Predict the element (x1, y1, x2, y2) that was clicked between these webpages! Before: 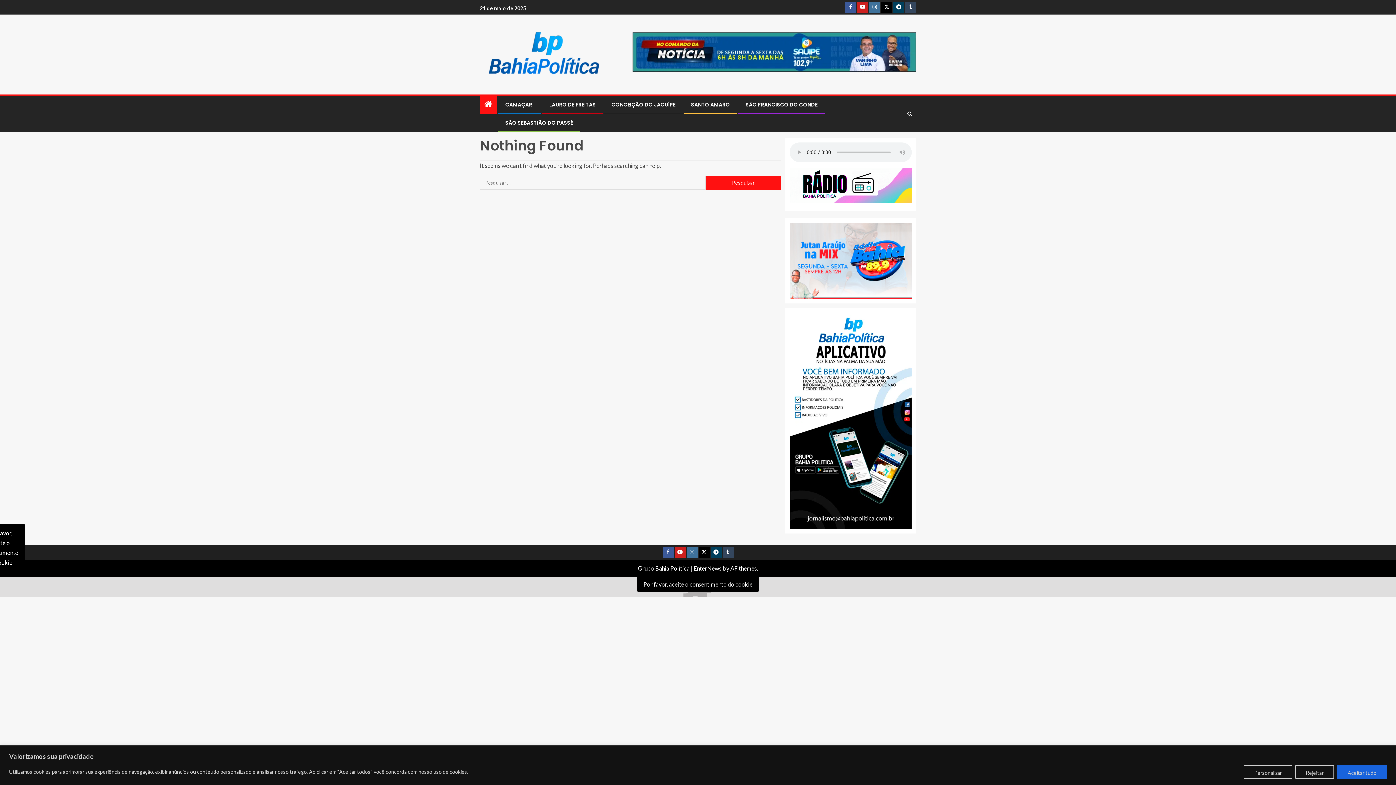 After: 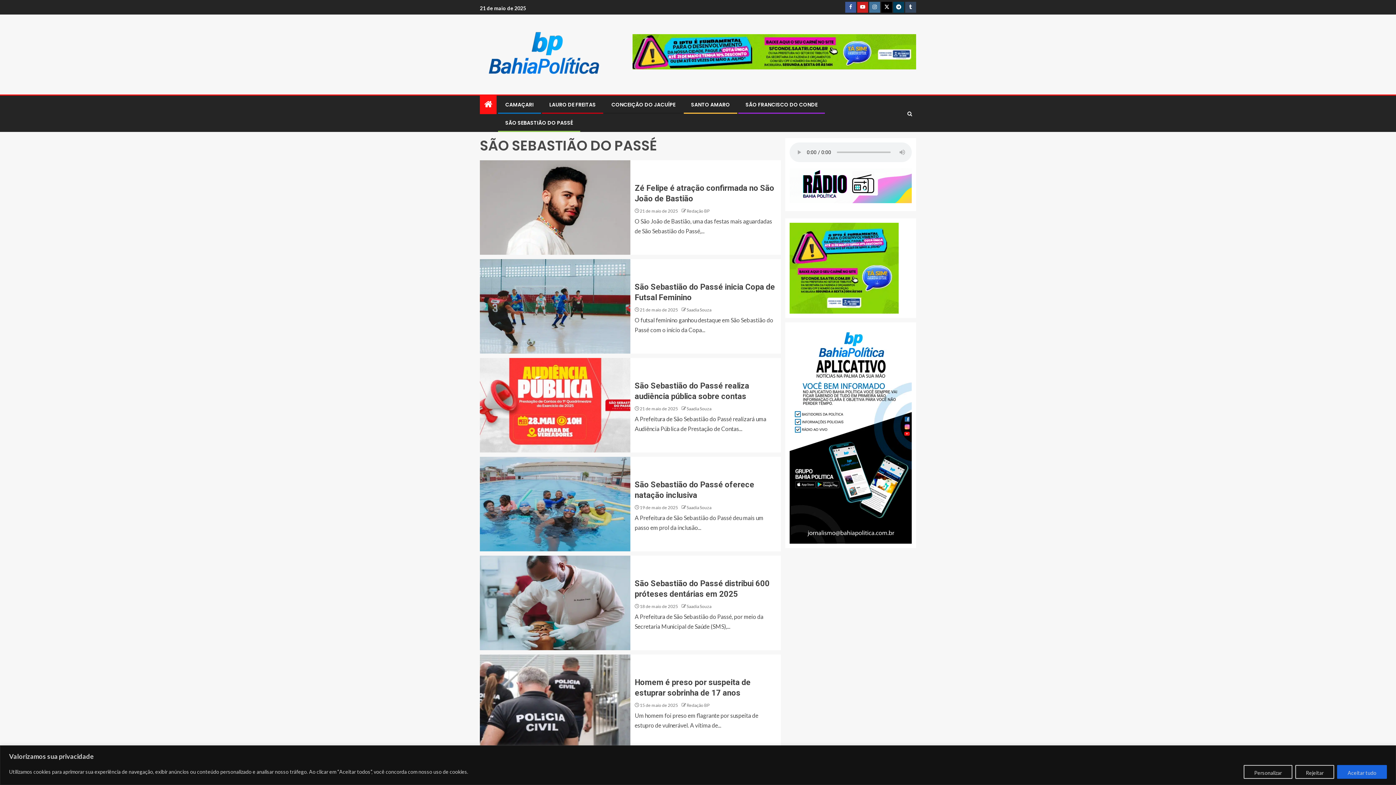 Action: bbox: (505, 119, 573, 126) label: SÃO SEBASTIÃO DO PASSÉ